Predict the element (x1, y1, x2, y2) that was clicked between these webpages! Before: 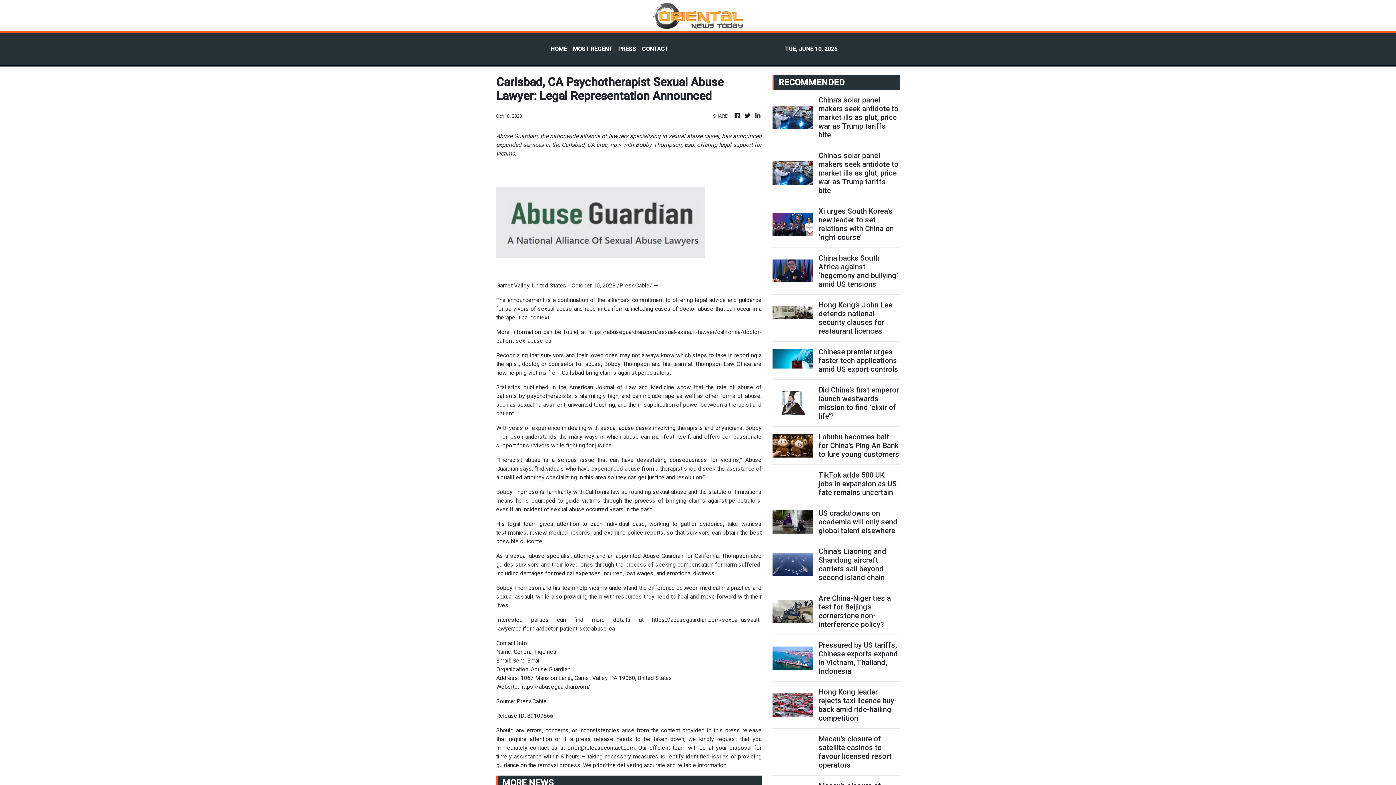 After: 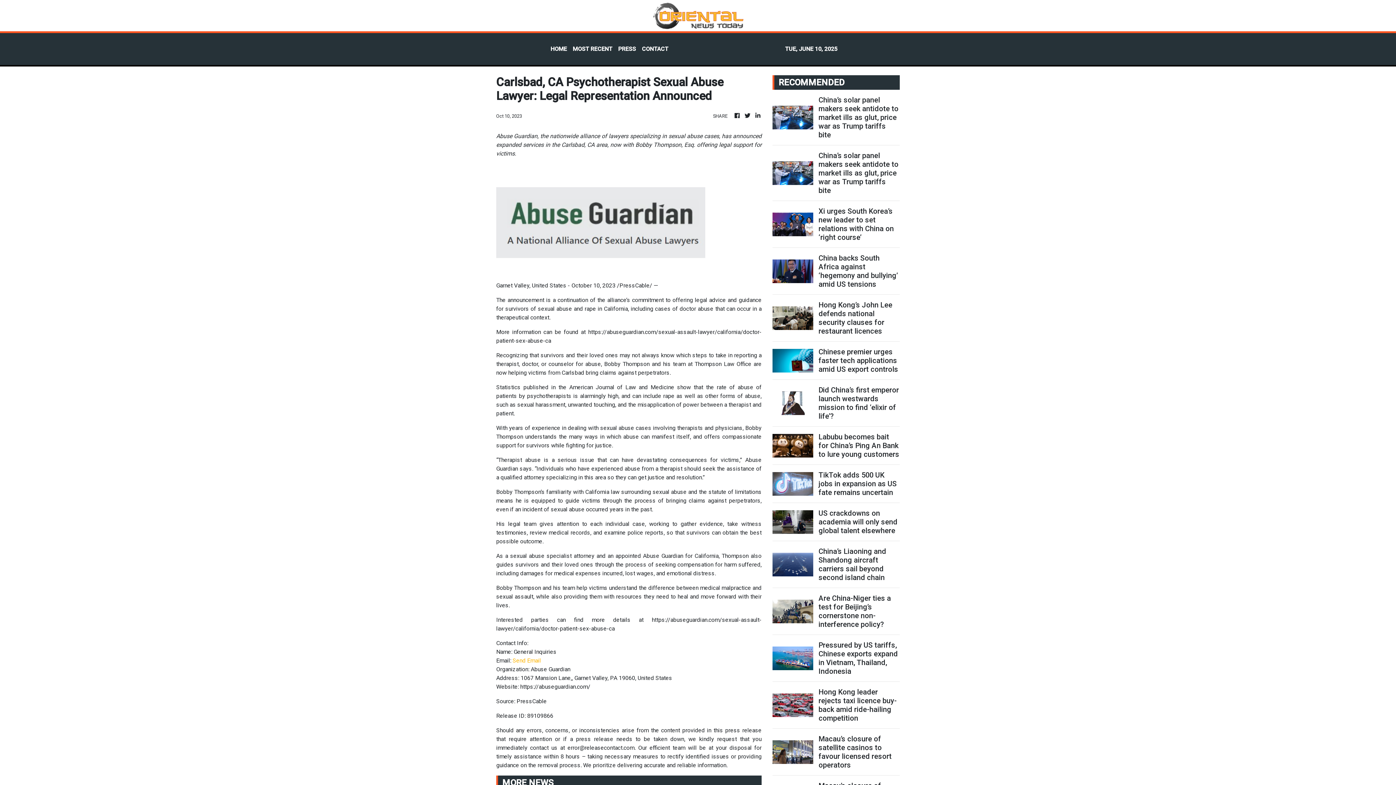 Action: label: Send Email bbox: (512, 657, 541, 664)